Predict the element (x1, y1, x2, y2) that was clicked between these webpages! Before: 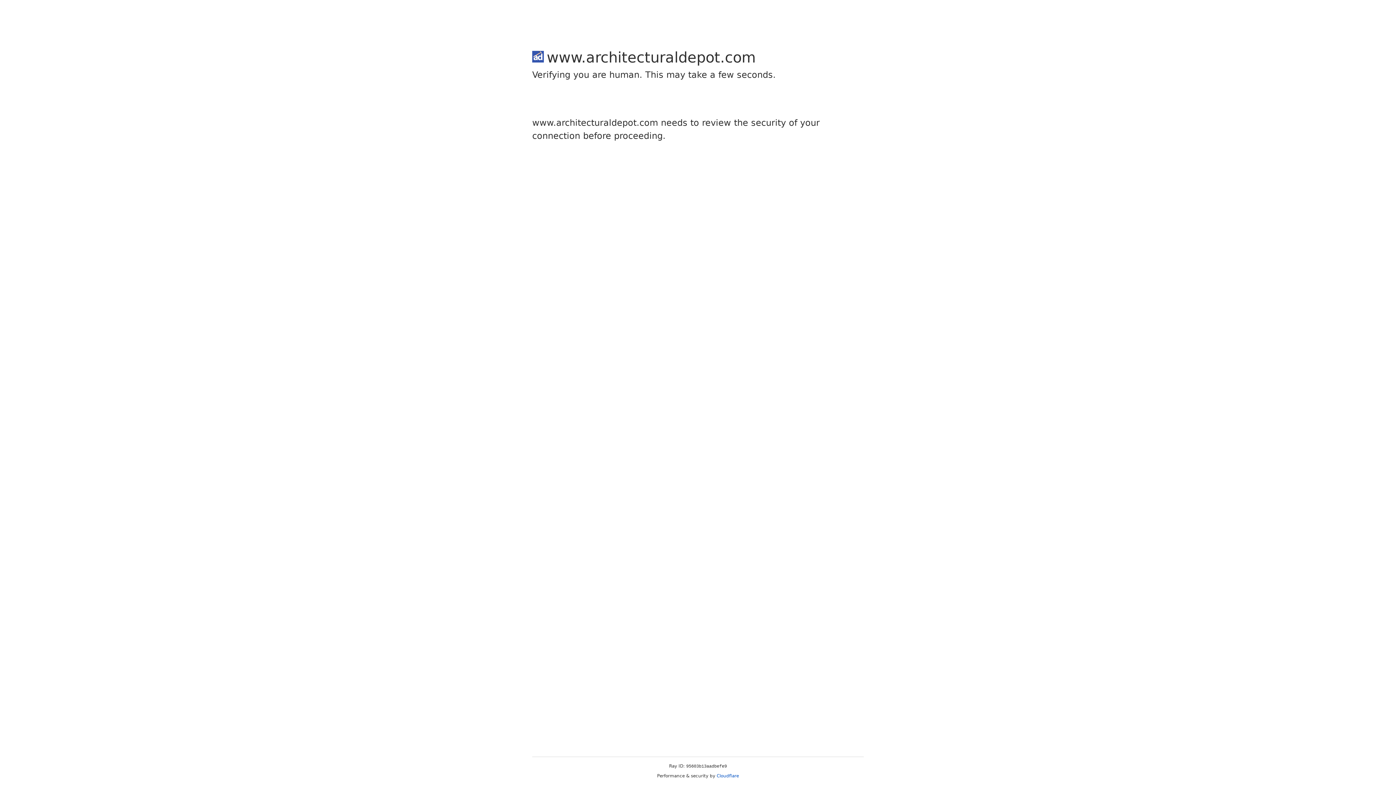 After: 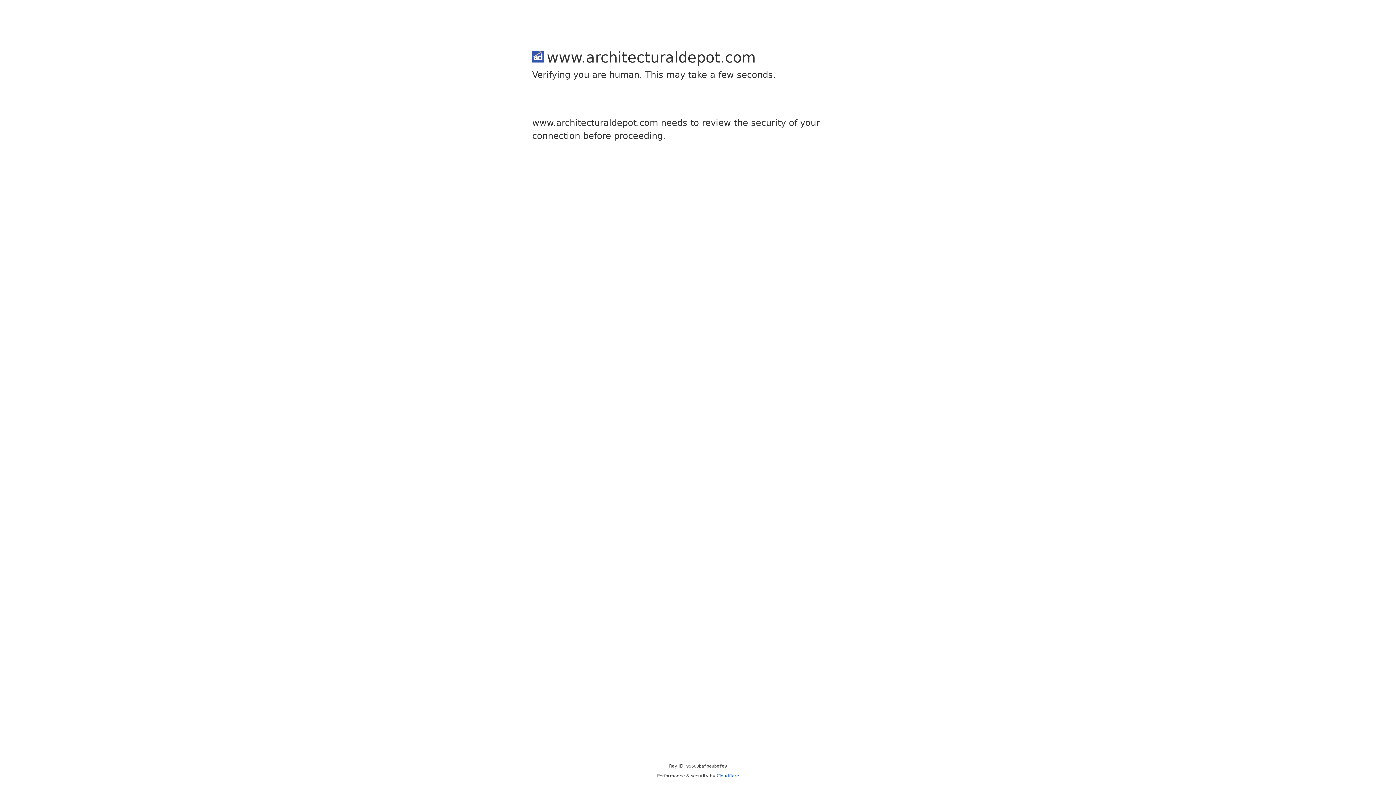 Action: label: Cloudflare bbox: (716, 773, 739, 778)